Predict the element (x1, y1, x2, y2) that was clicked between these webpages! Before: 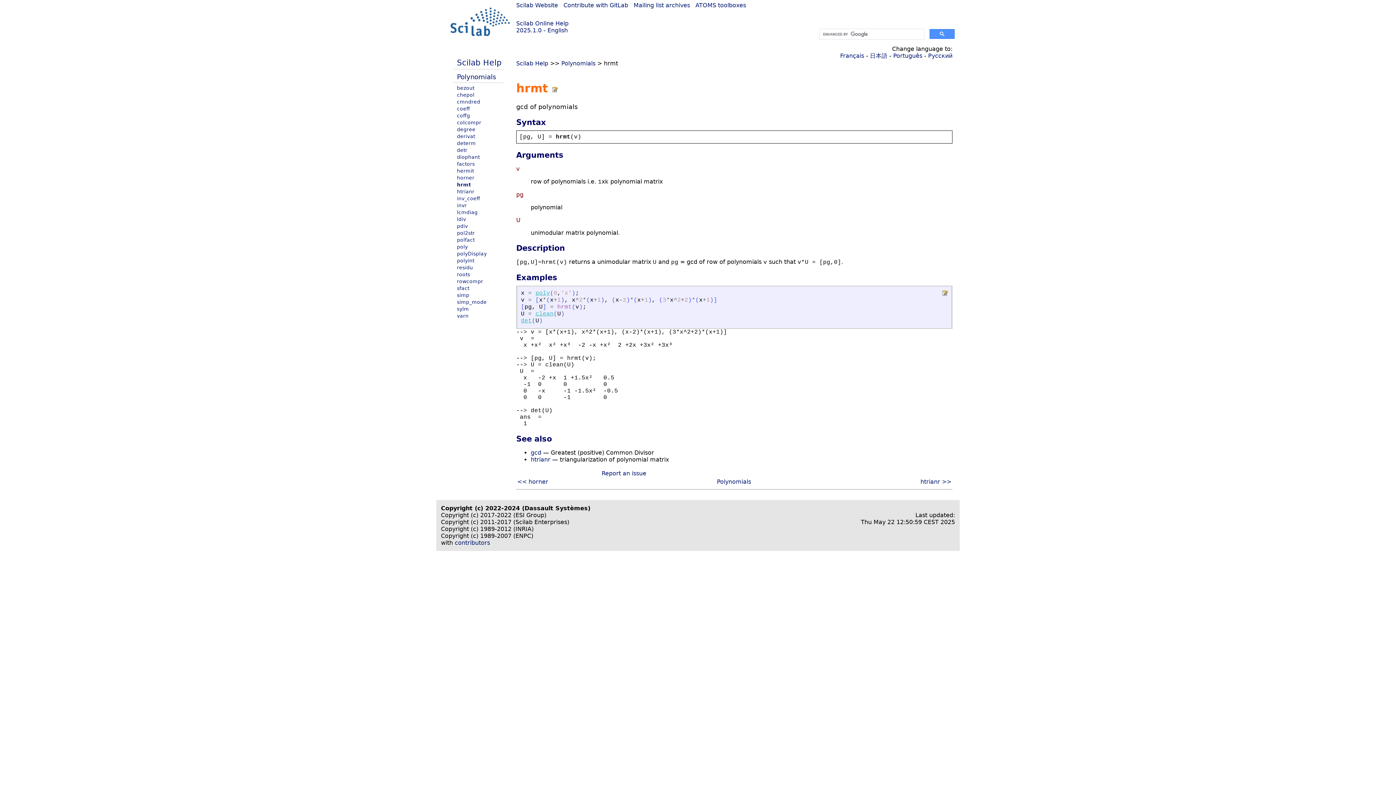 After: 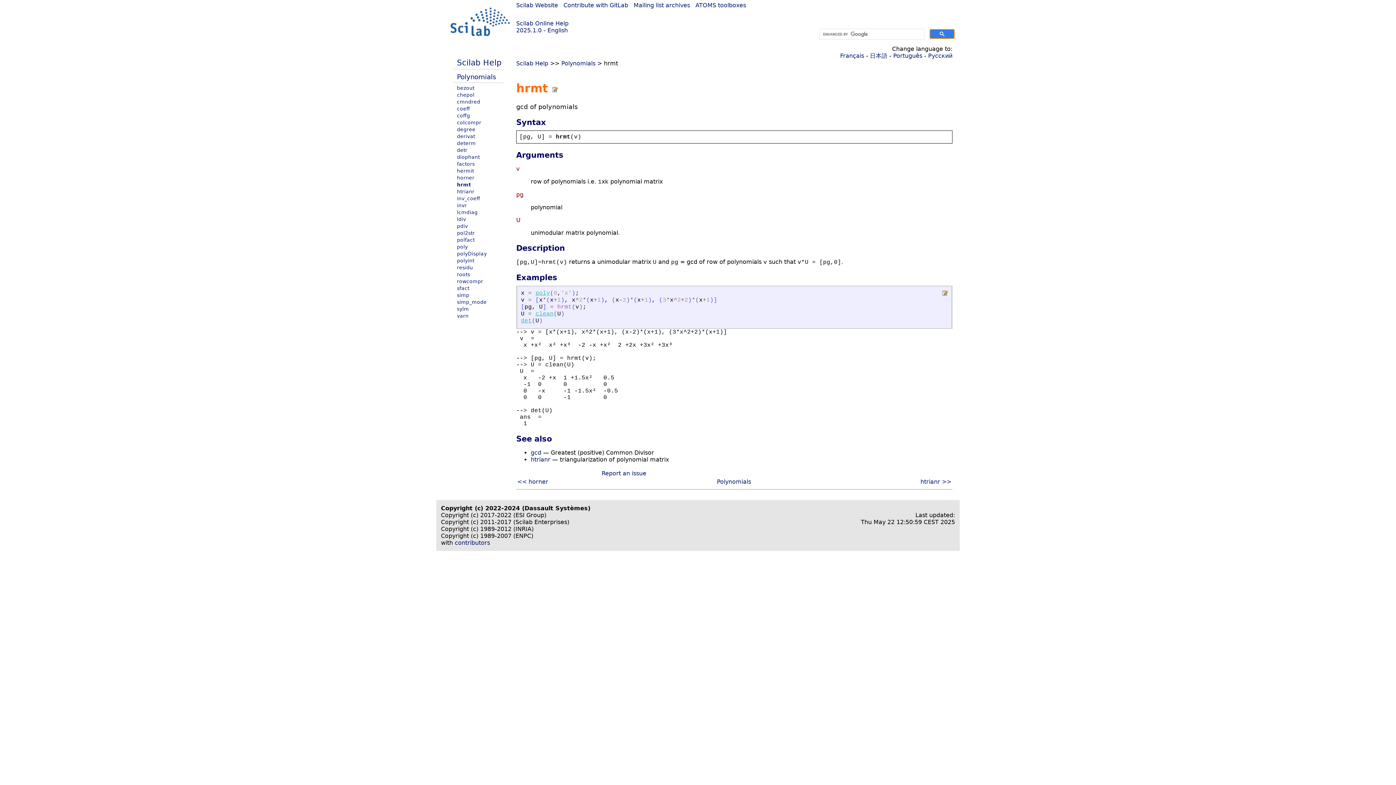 Action: bbox: (929, 29, 954, 38)